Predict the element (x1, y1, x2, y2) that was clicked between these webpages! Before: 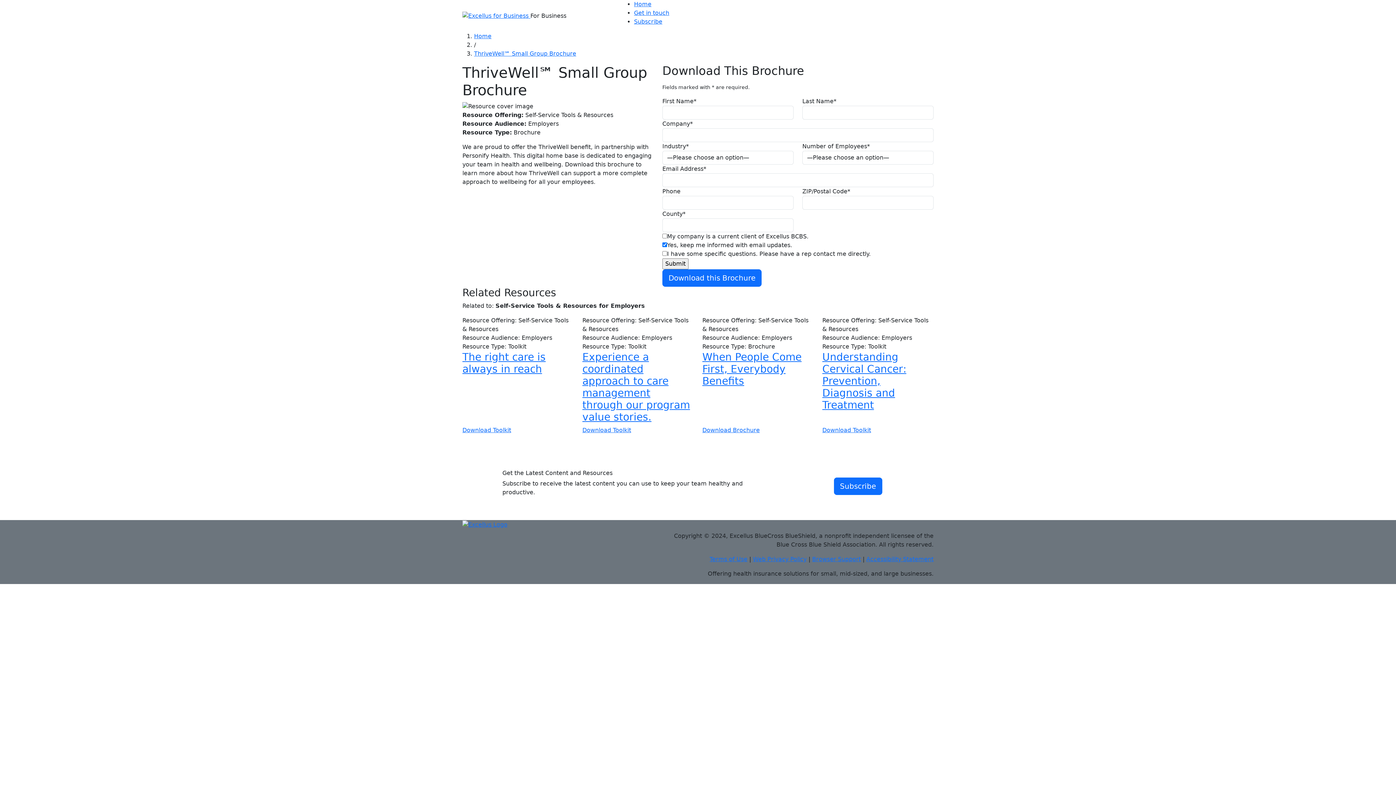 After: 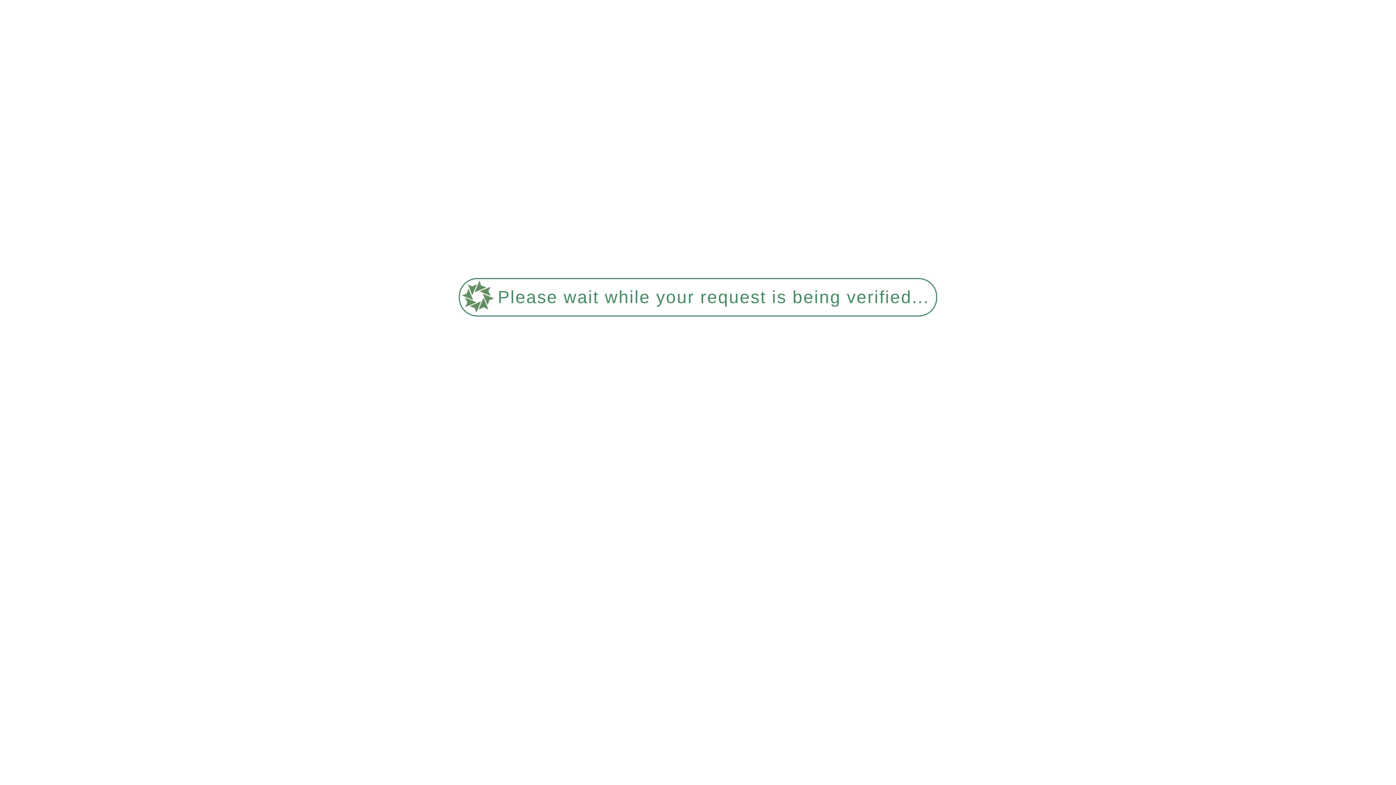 Action: bbox: (634, 0, 651, 7) label: Home